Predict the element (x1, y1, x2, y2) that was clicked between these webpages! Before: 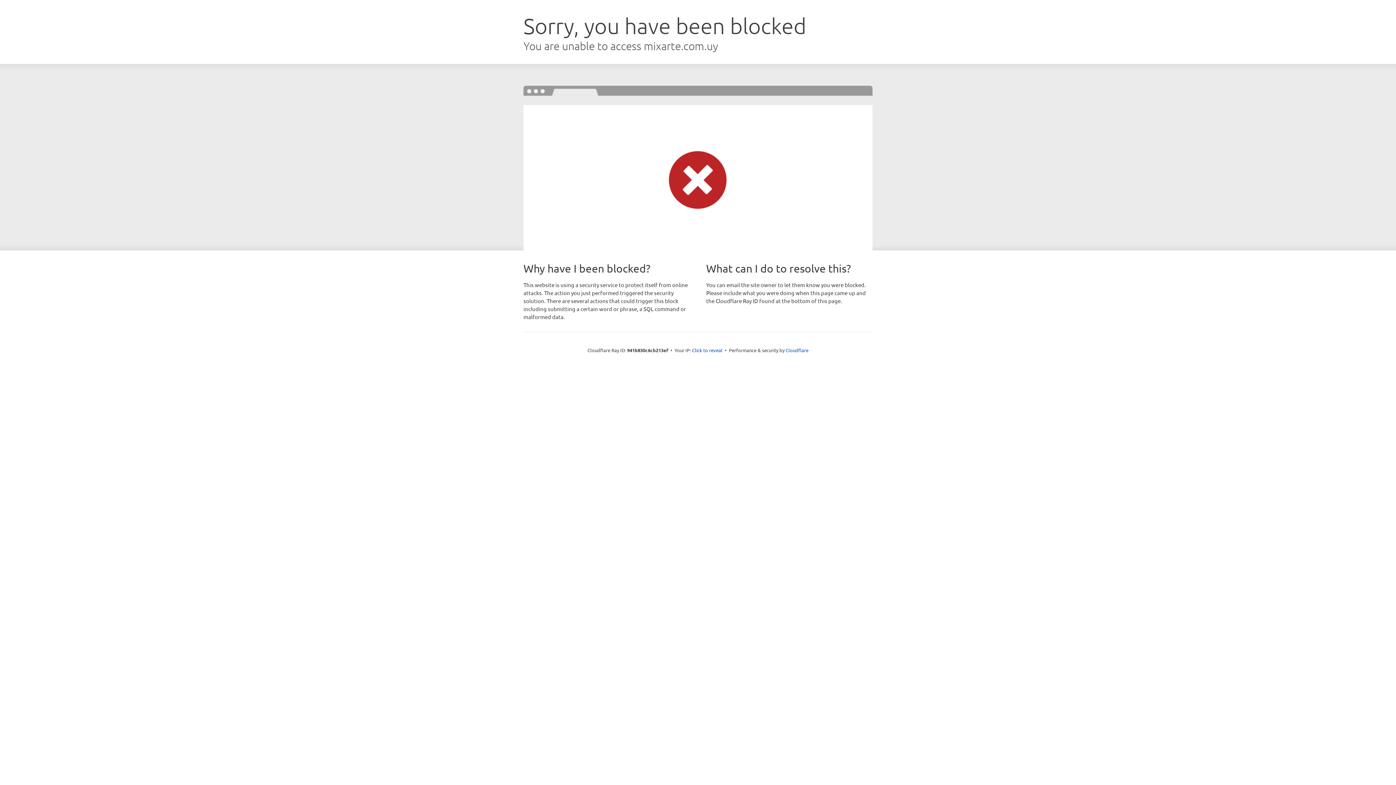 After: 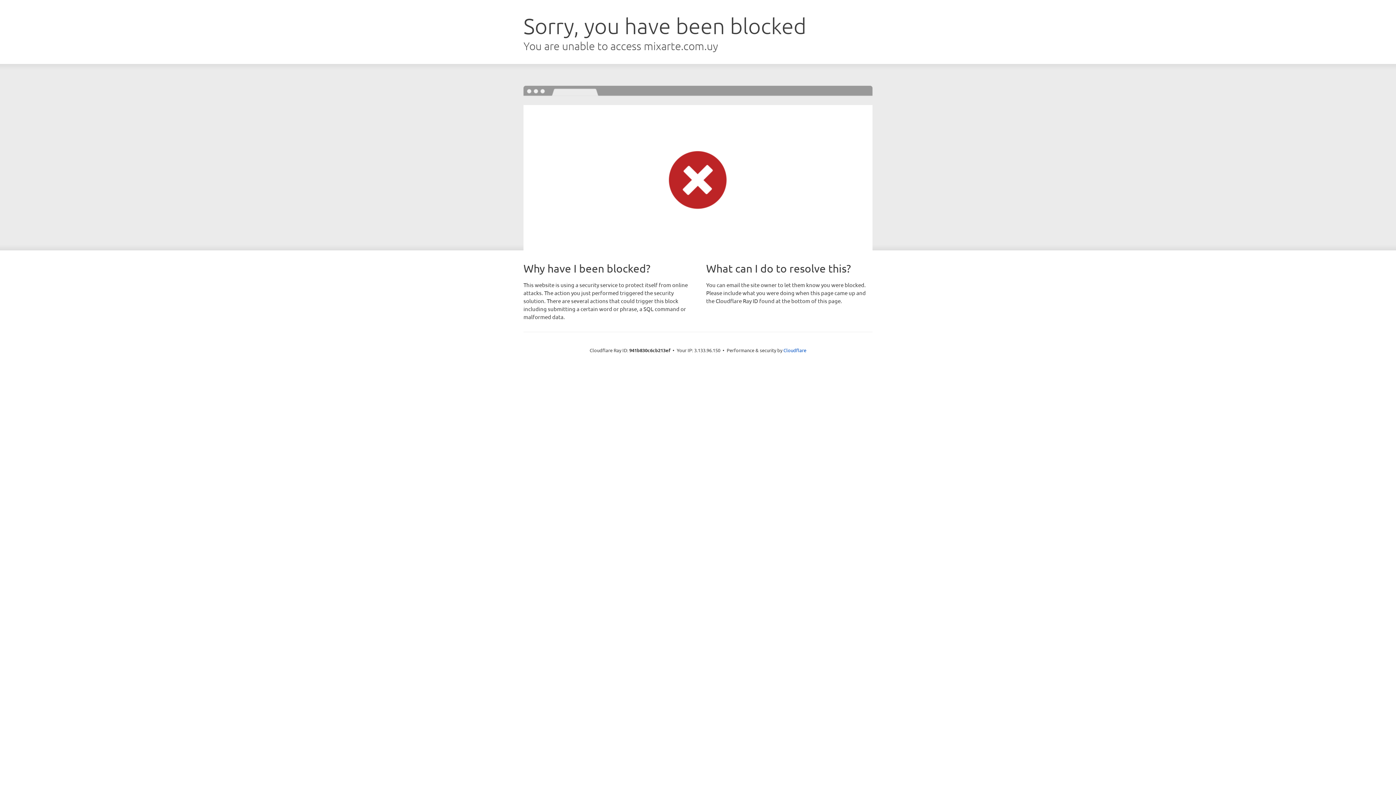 Action: label: Click to reveal bbox: (692, 346, 722, 353)